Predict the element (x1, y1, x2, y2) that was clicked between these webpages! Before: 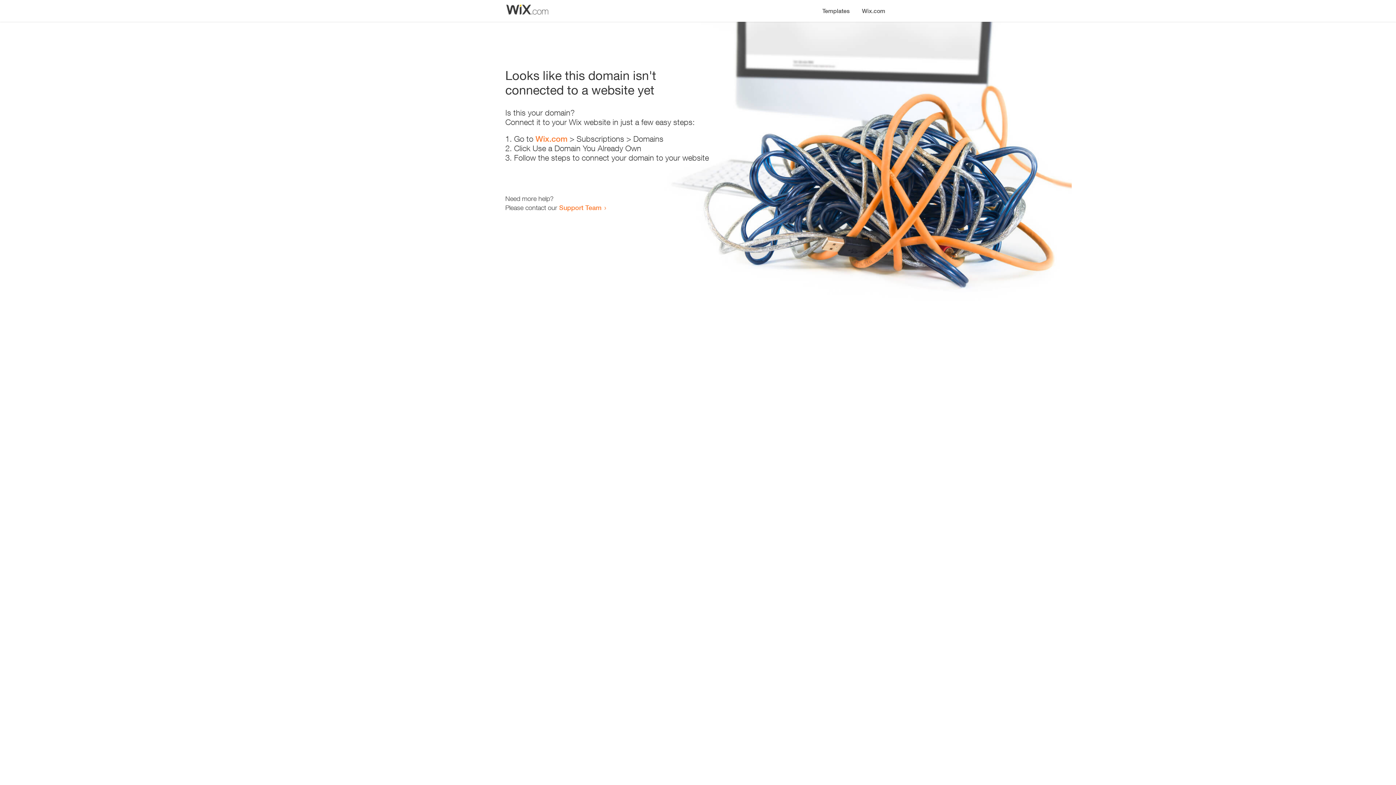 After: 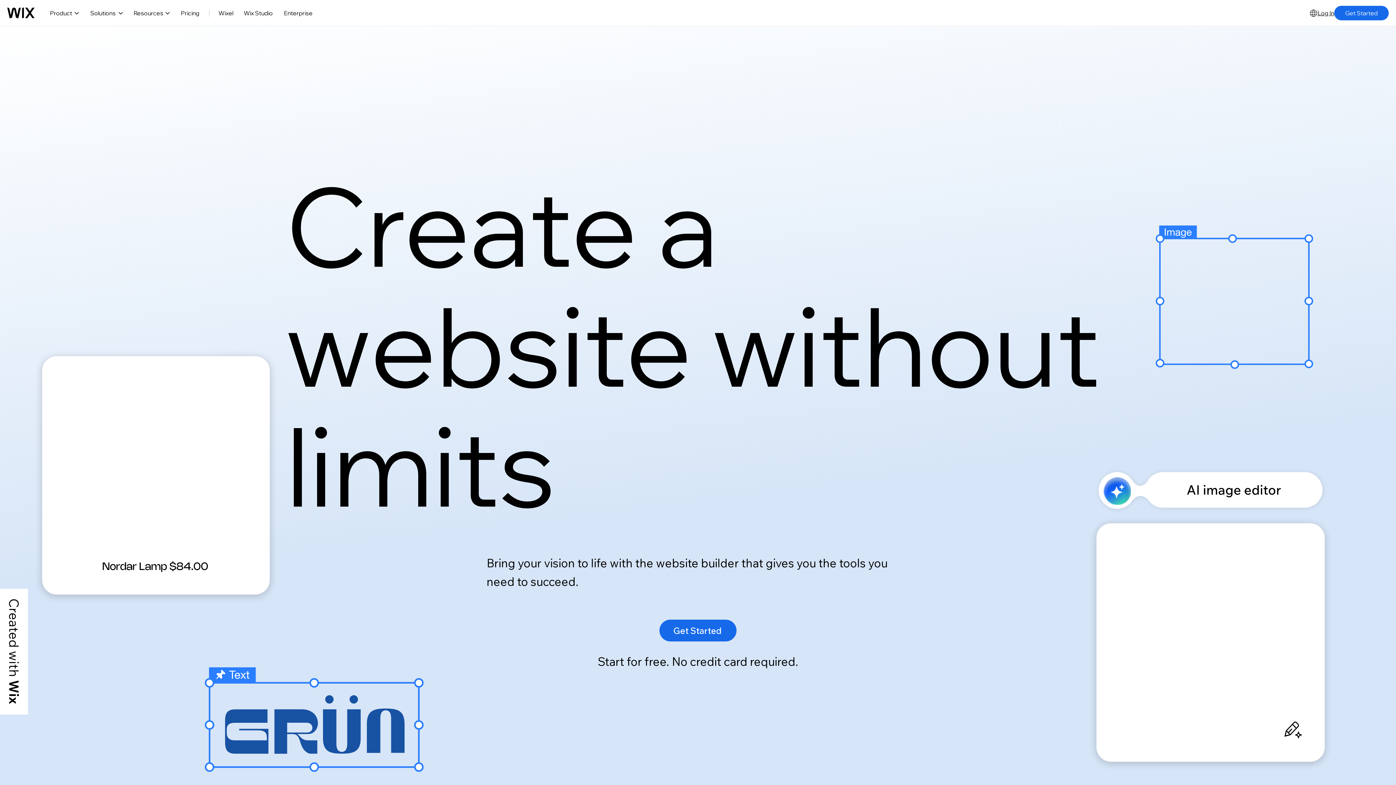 Action: bbox: (535, 134, 567, 143) label: Wix.com